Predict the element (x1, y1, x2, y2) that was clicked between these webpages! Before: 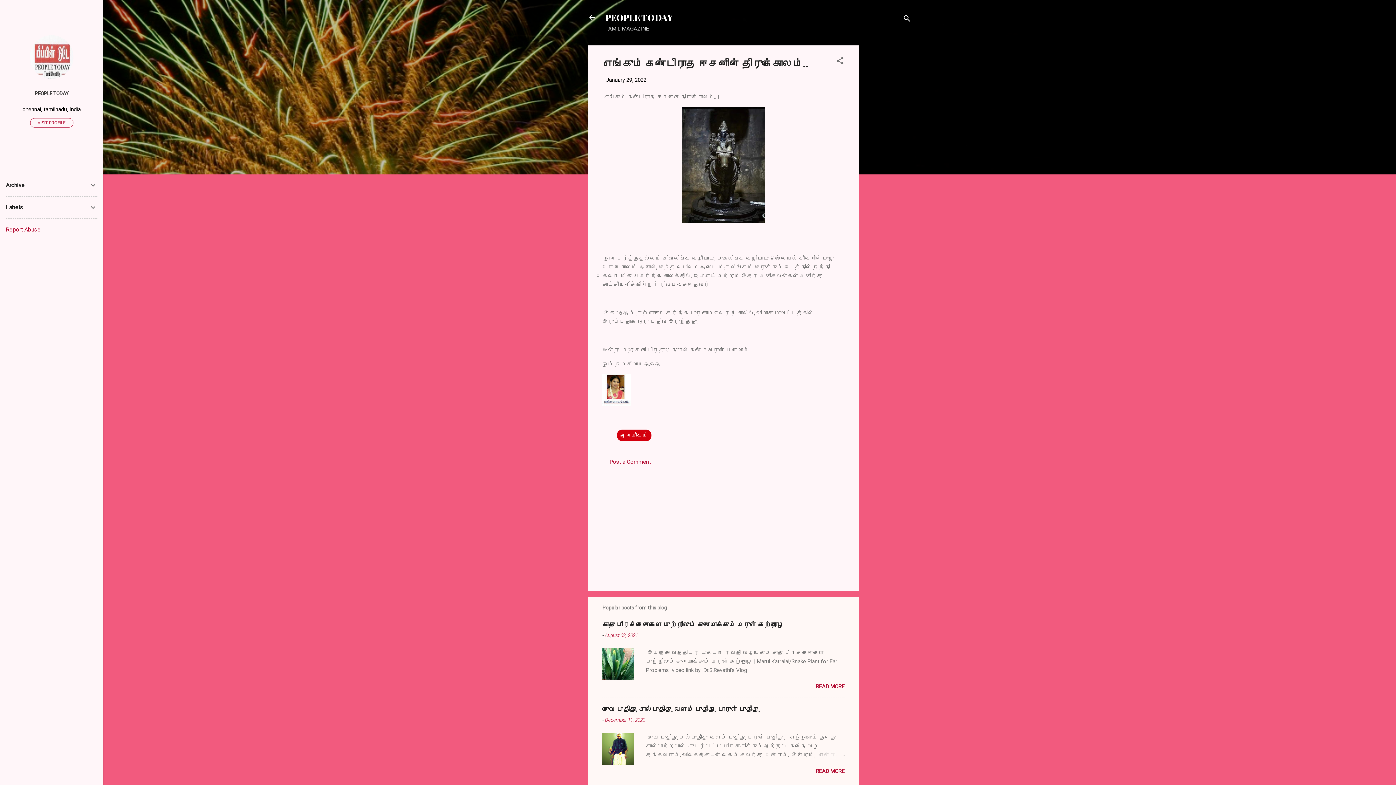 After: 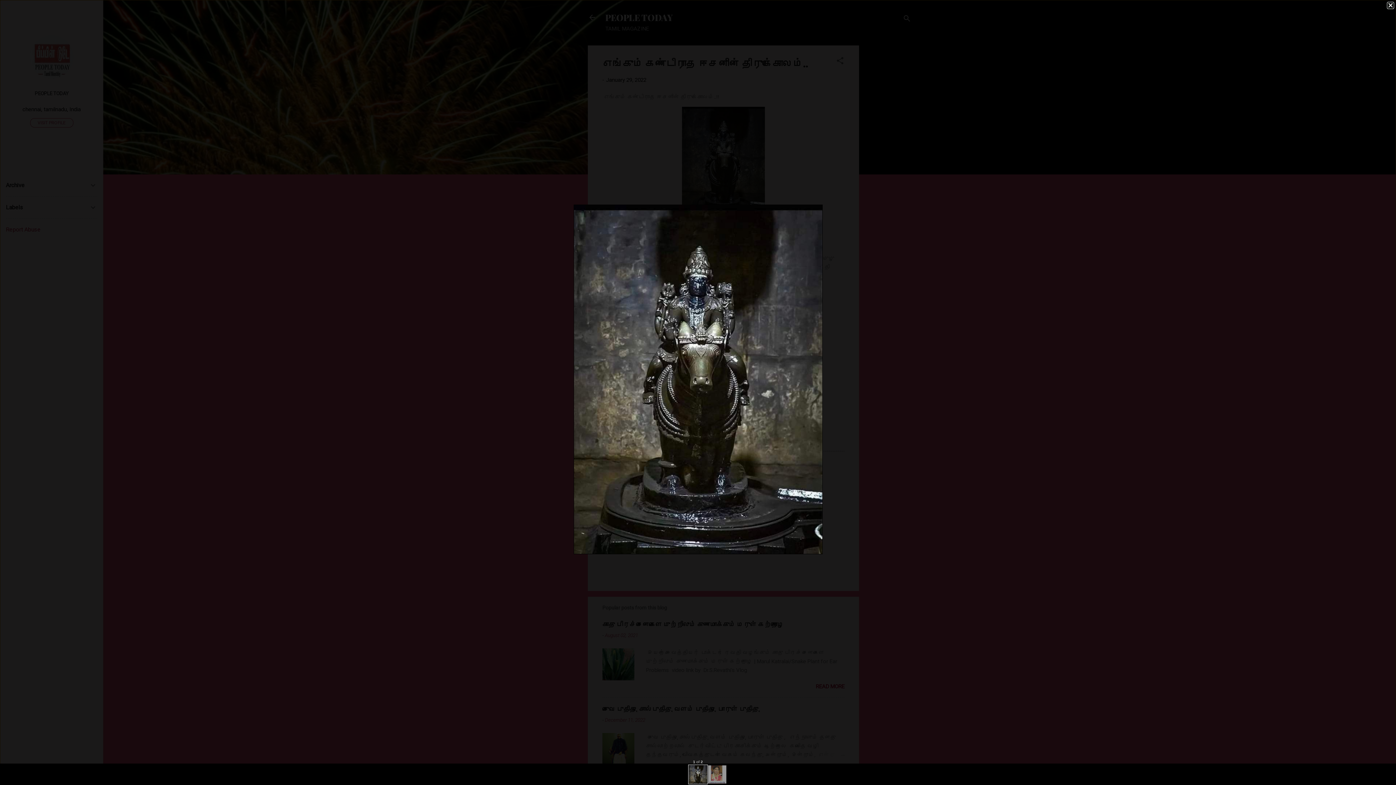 Action: bbox: (682, 106, 765, 225)